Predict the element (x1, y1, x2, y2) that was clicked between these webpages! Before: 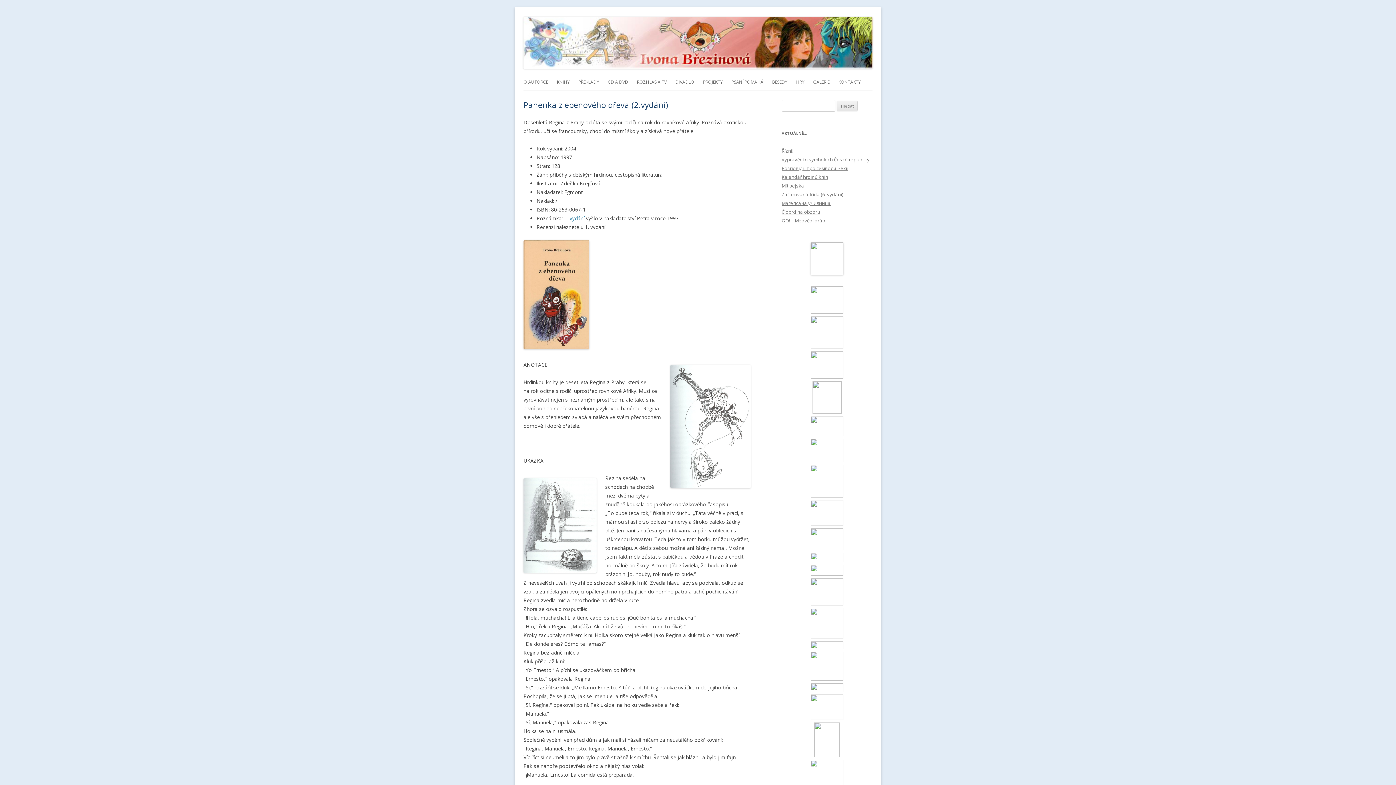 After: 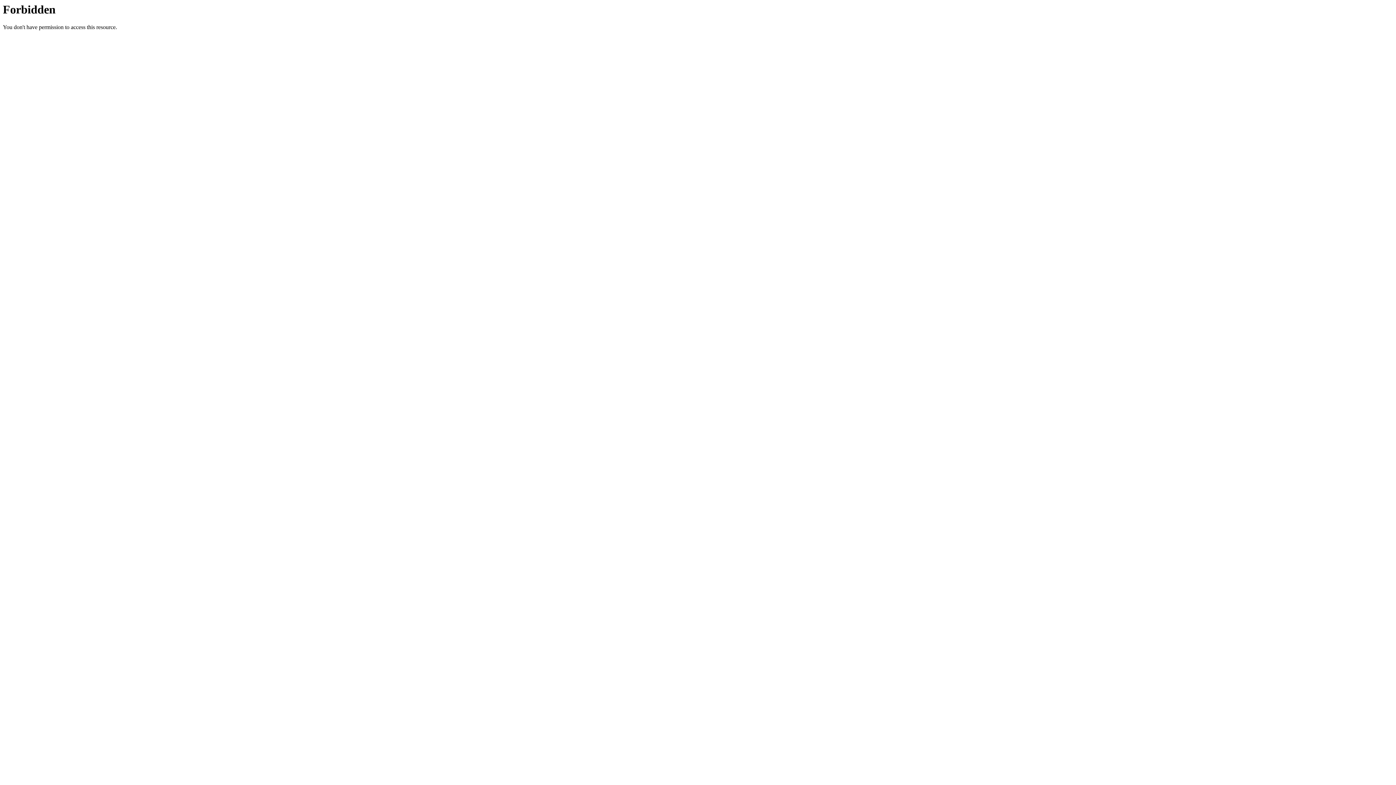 Action: label: CD A DVD bbox: (608, 74, 628, 90)